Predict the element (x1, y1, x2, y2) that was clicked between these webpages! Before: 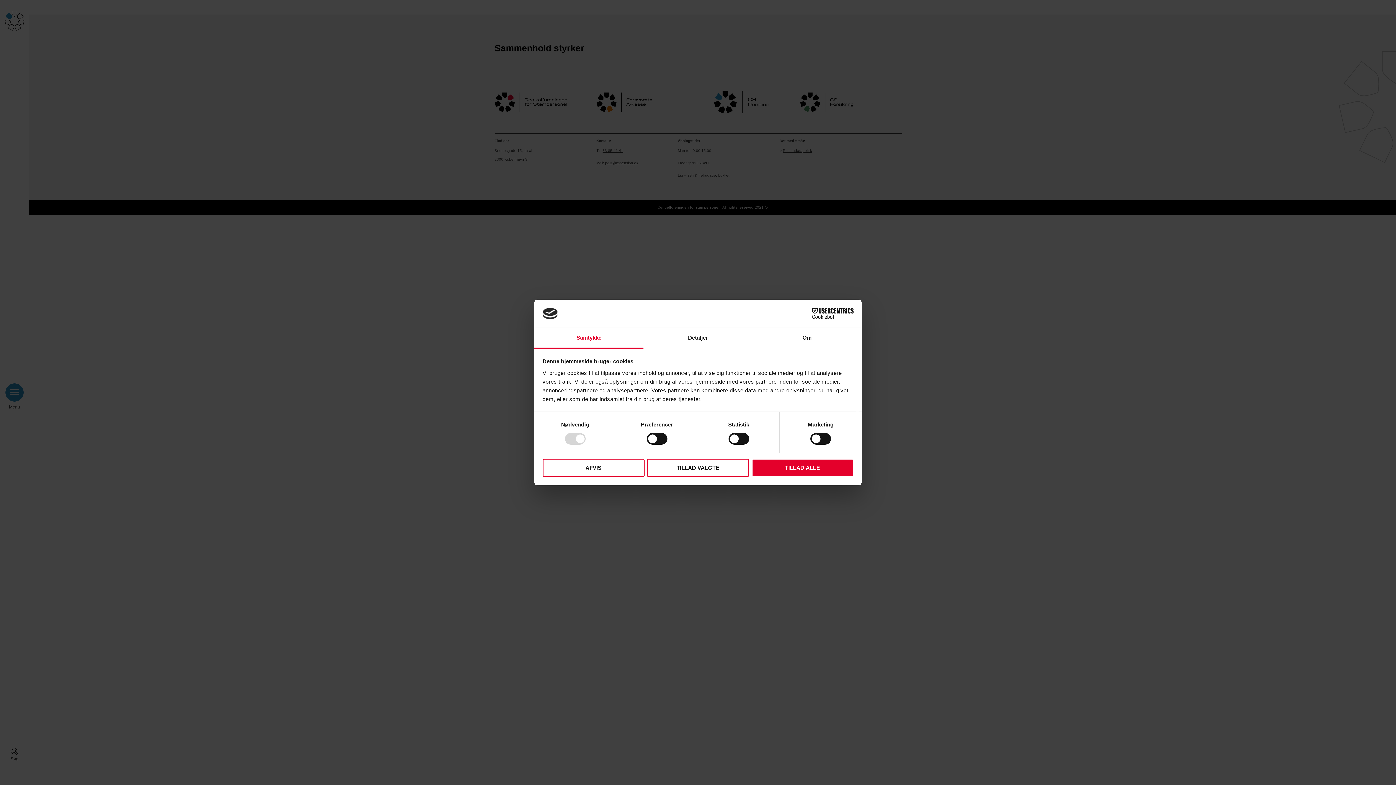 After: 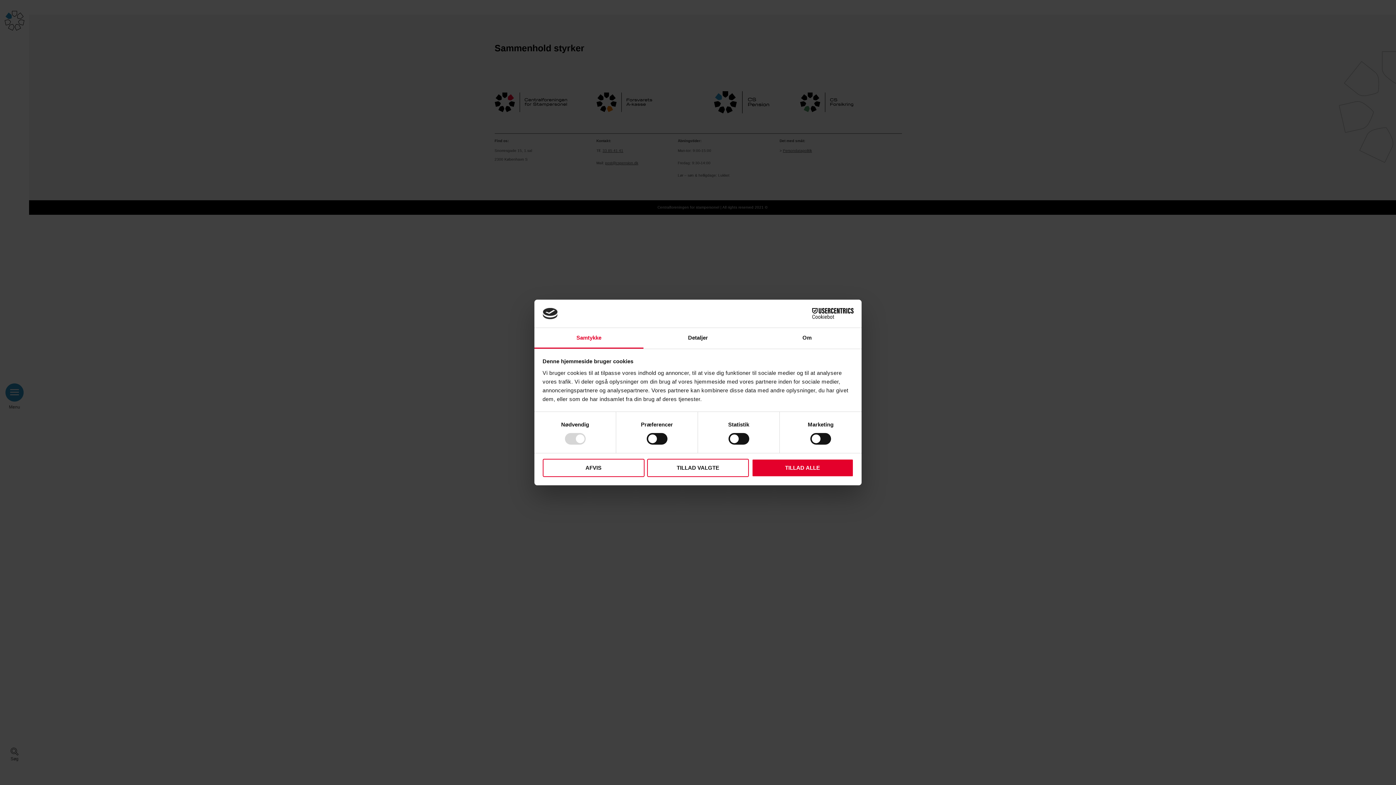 Action: bbox: (534, 328, 643, 348) label: Samtykke